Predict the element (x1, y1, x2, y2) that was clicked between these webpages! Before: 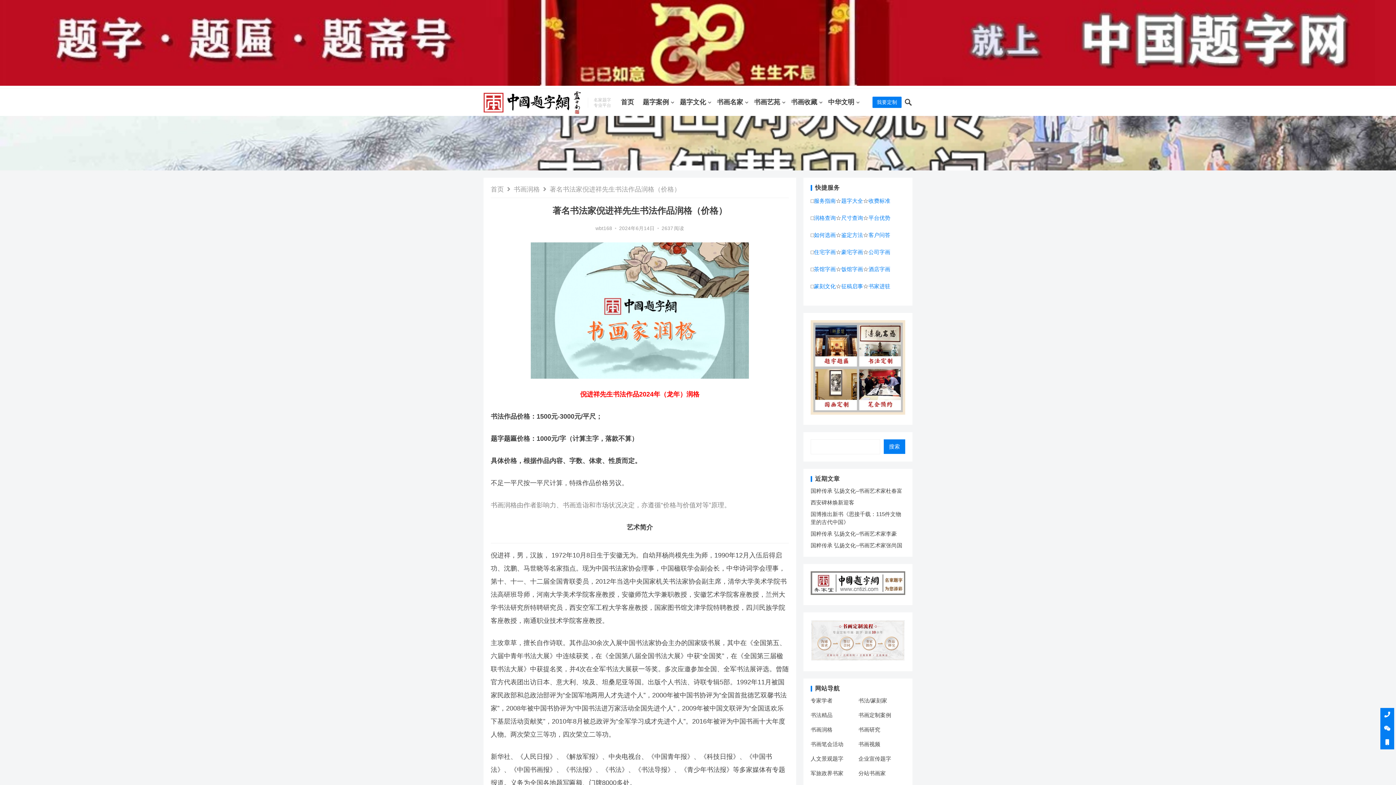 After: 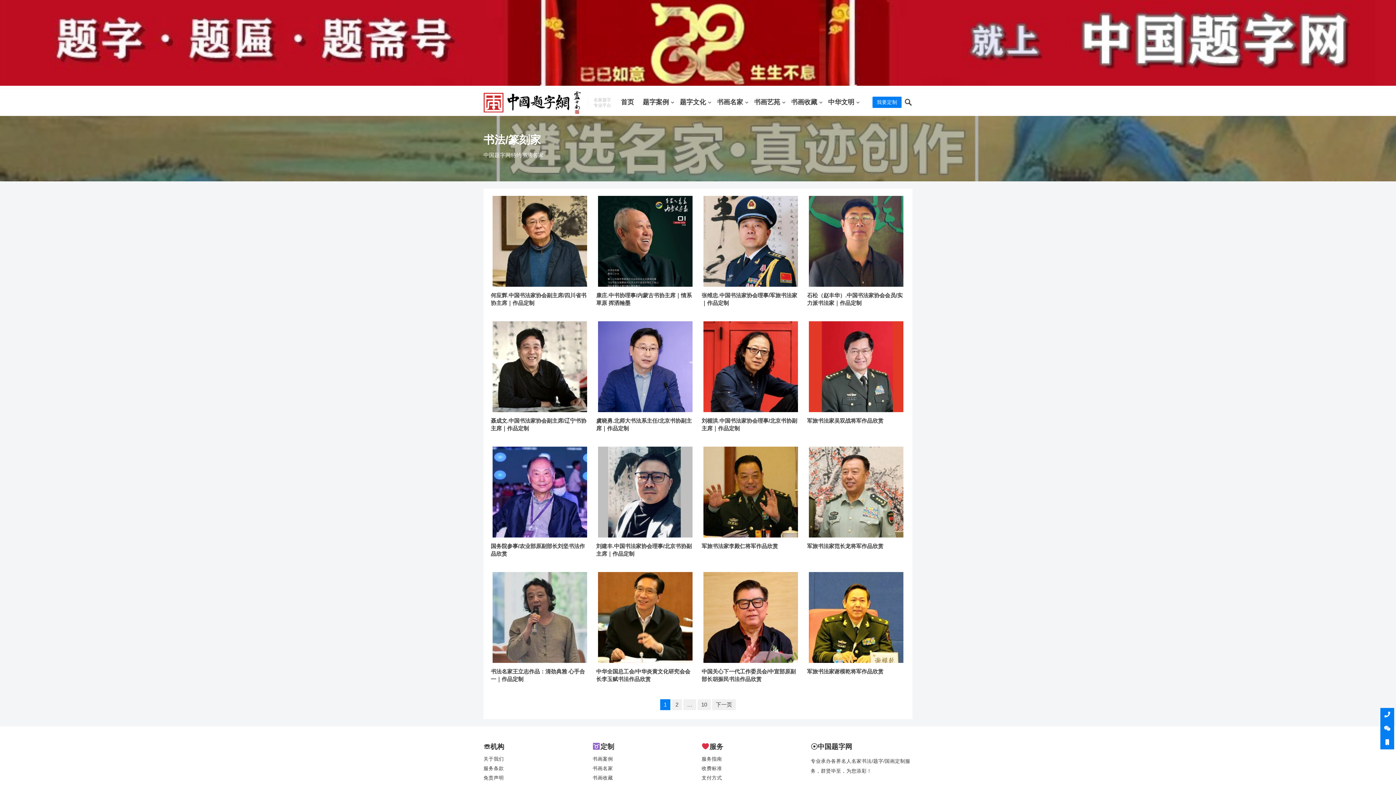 Action: bbox: (858, 697, 887, 704) label: 书法/篆刻家